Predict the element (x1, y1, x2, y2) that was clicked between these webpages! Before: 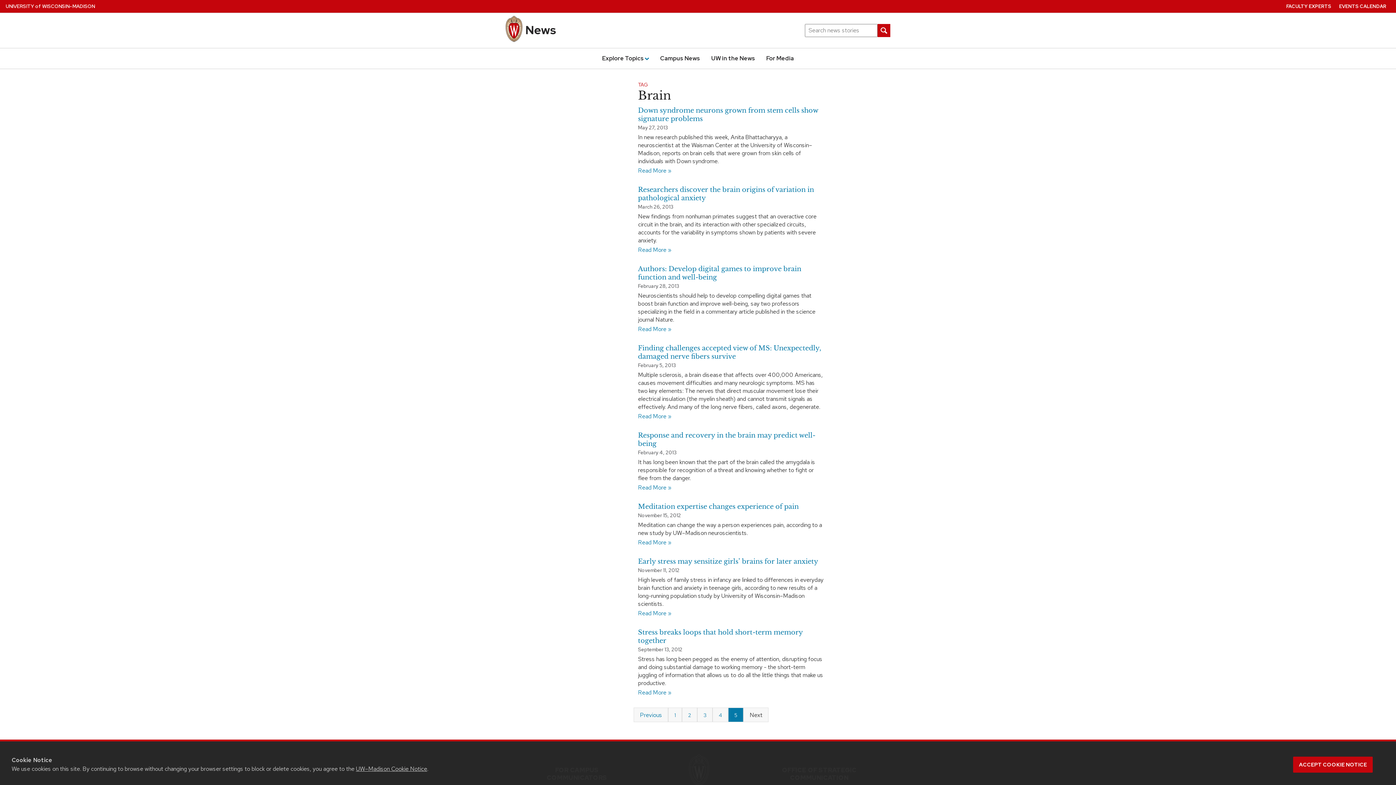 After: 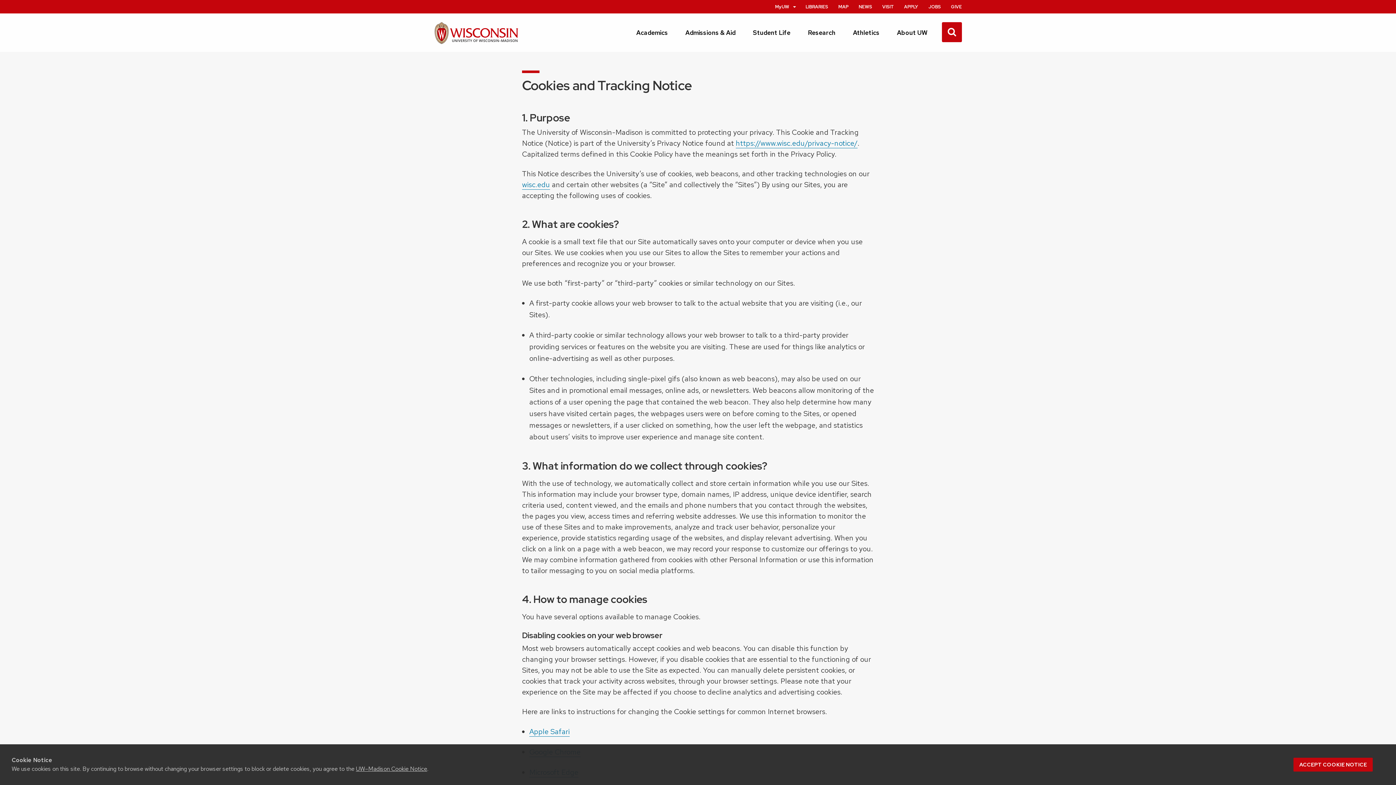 Action: bbox: (356, 765, 427, 773) label: UW–Madison Cookie Notice